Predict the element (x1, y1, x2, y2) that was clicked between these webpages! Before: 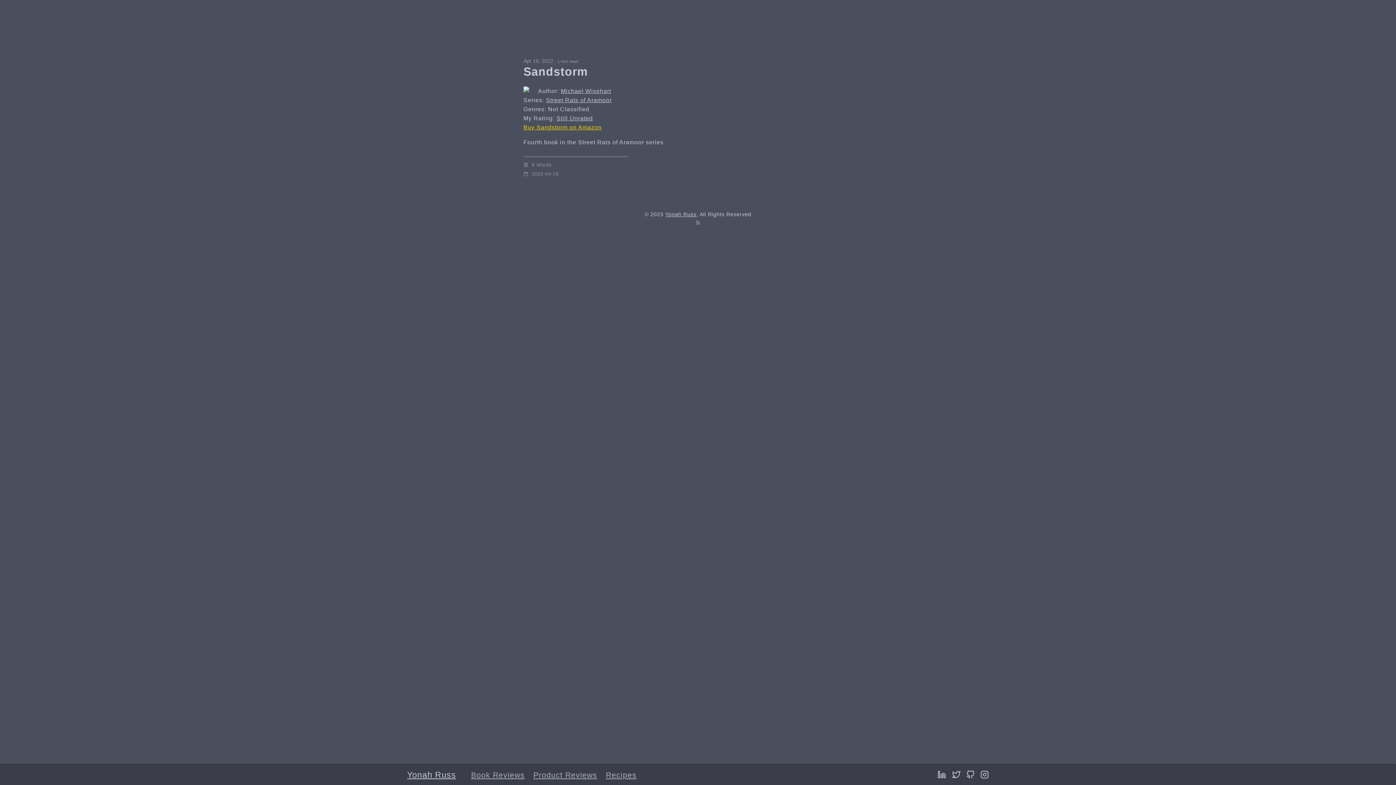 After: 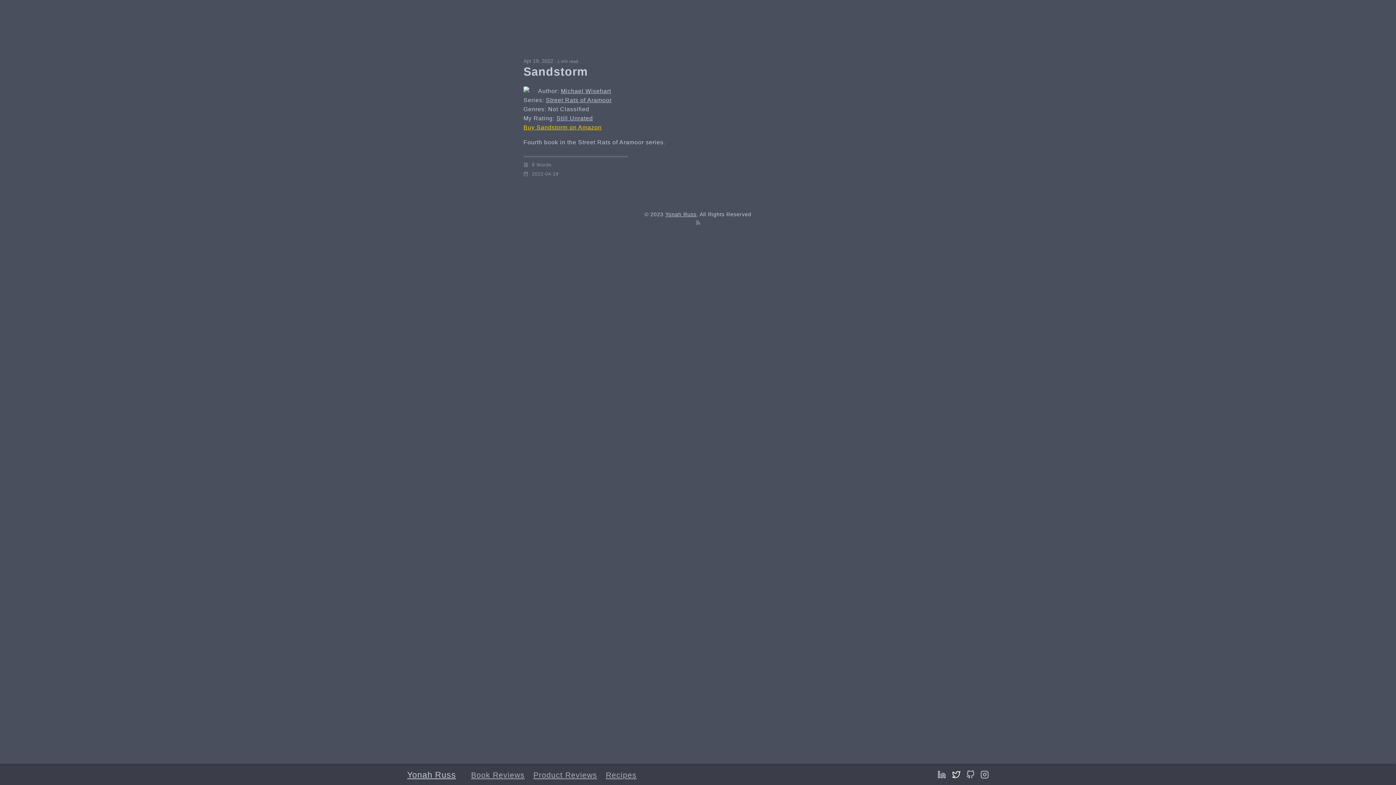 Action: label:   bbox: (952, 770, 963, 780)